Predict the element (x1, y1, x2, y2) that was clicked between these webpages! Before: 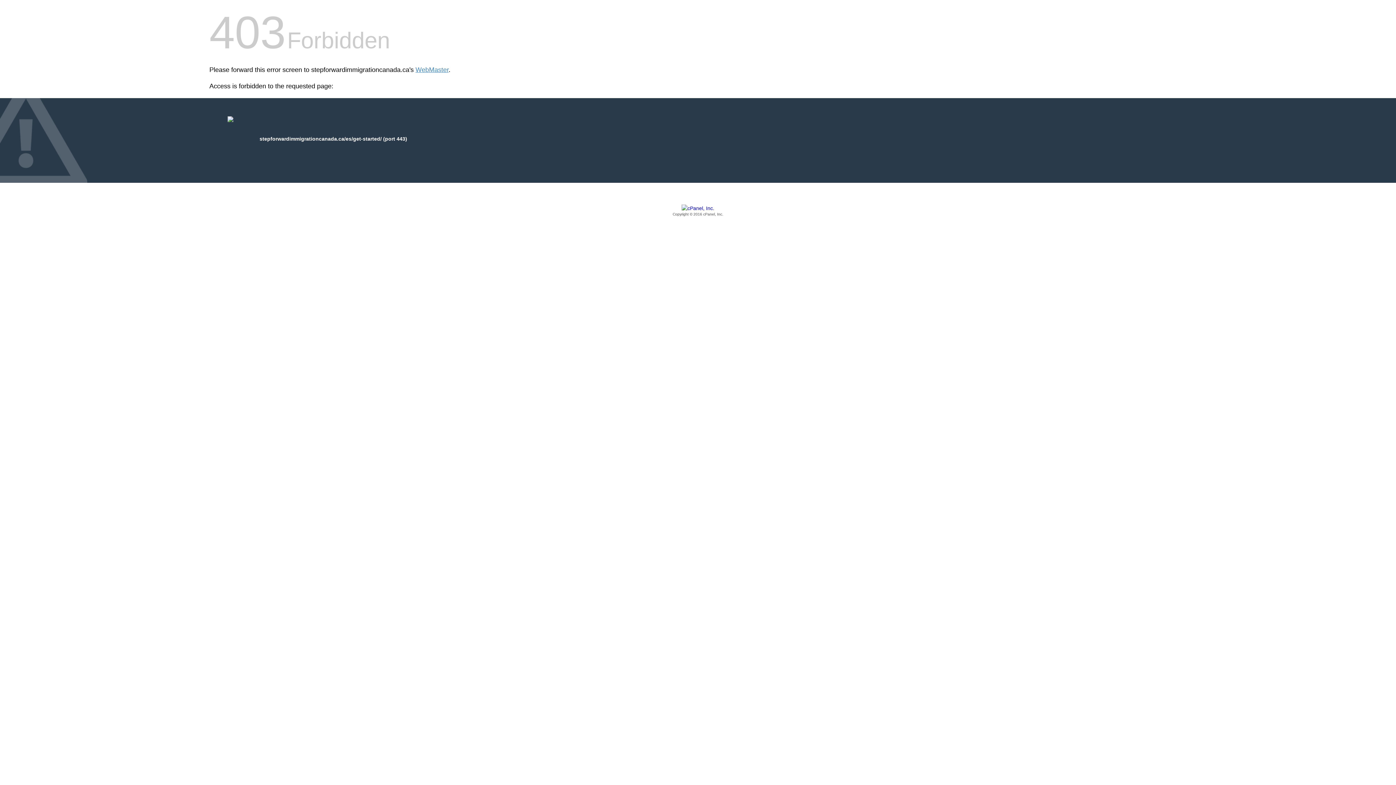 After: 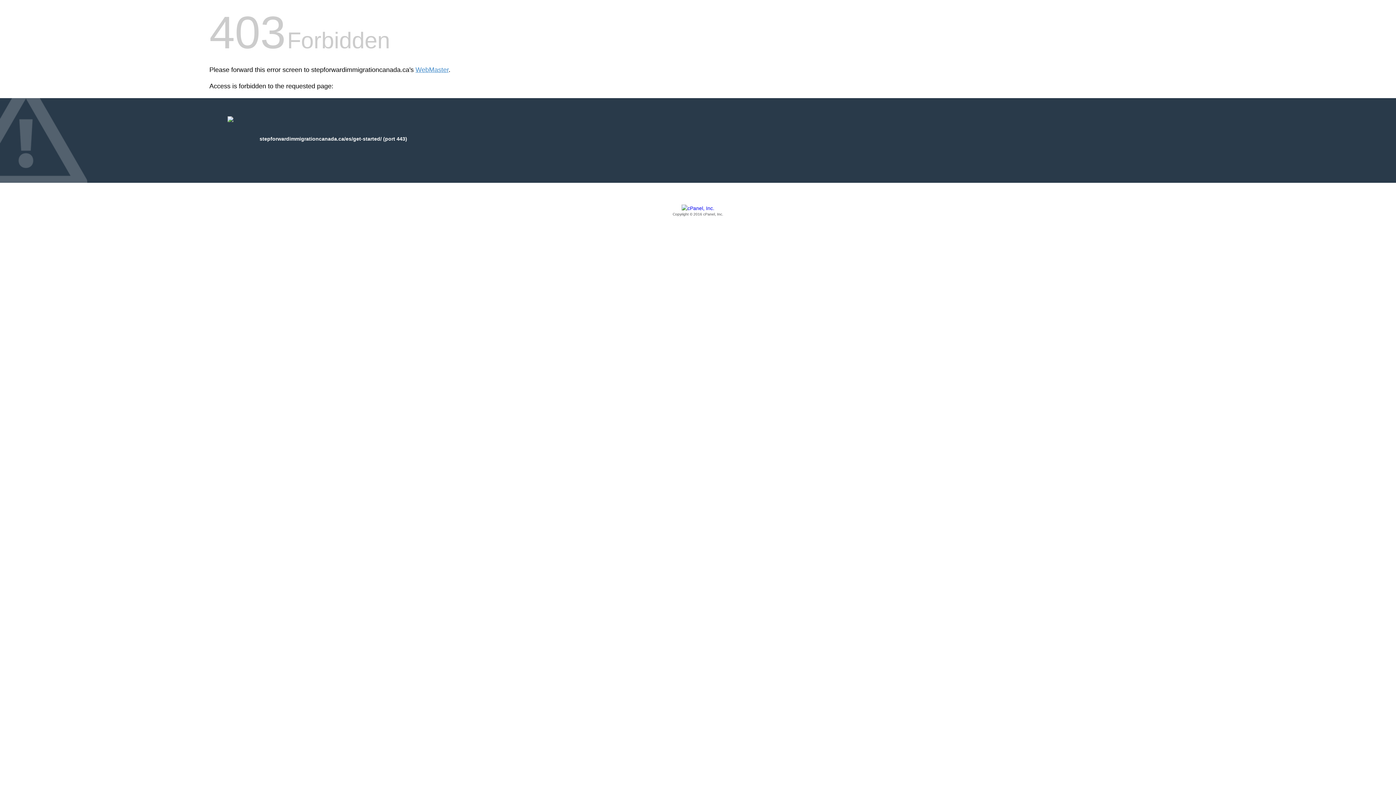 Action: bbox: (209, 205, 1186, 217) label: Copyright © 2016 cPanel, Inc.